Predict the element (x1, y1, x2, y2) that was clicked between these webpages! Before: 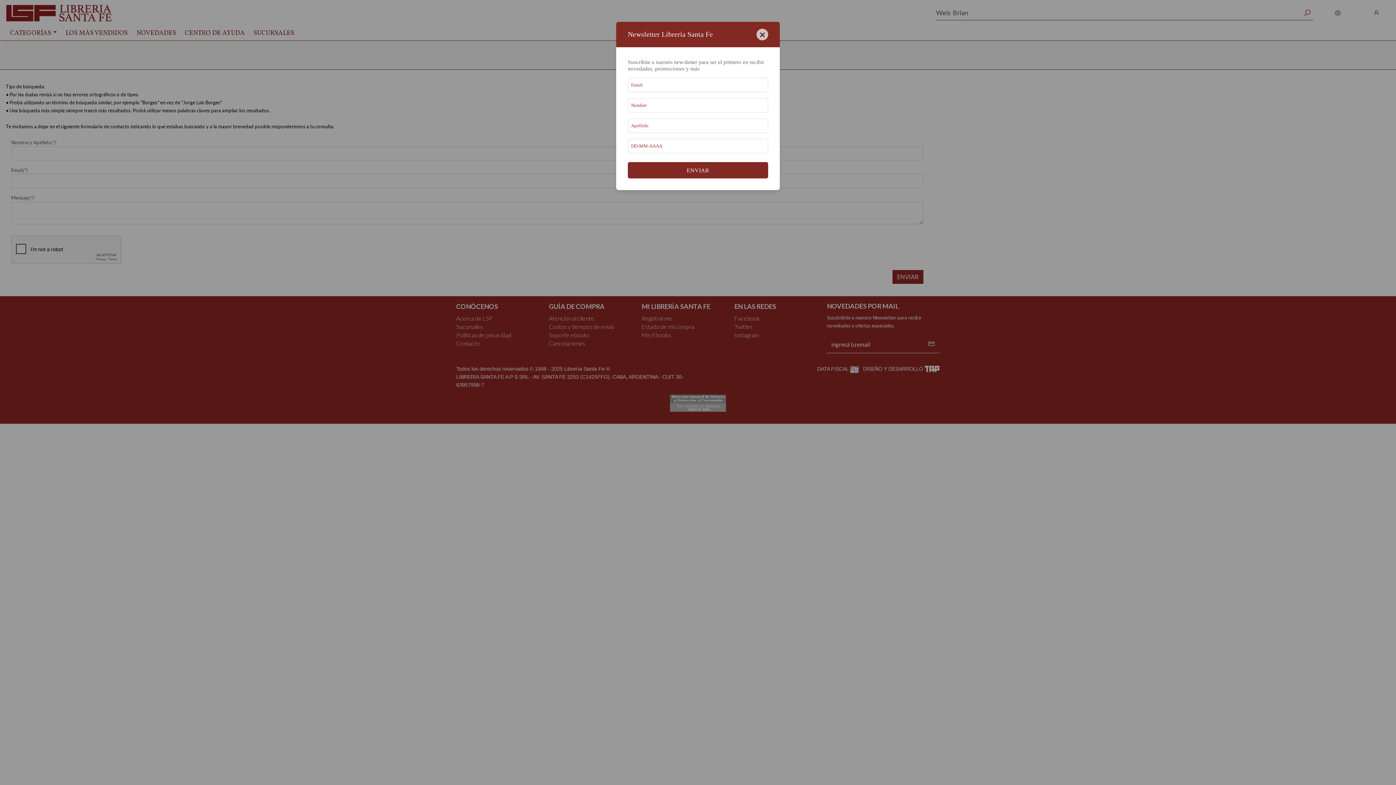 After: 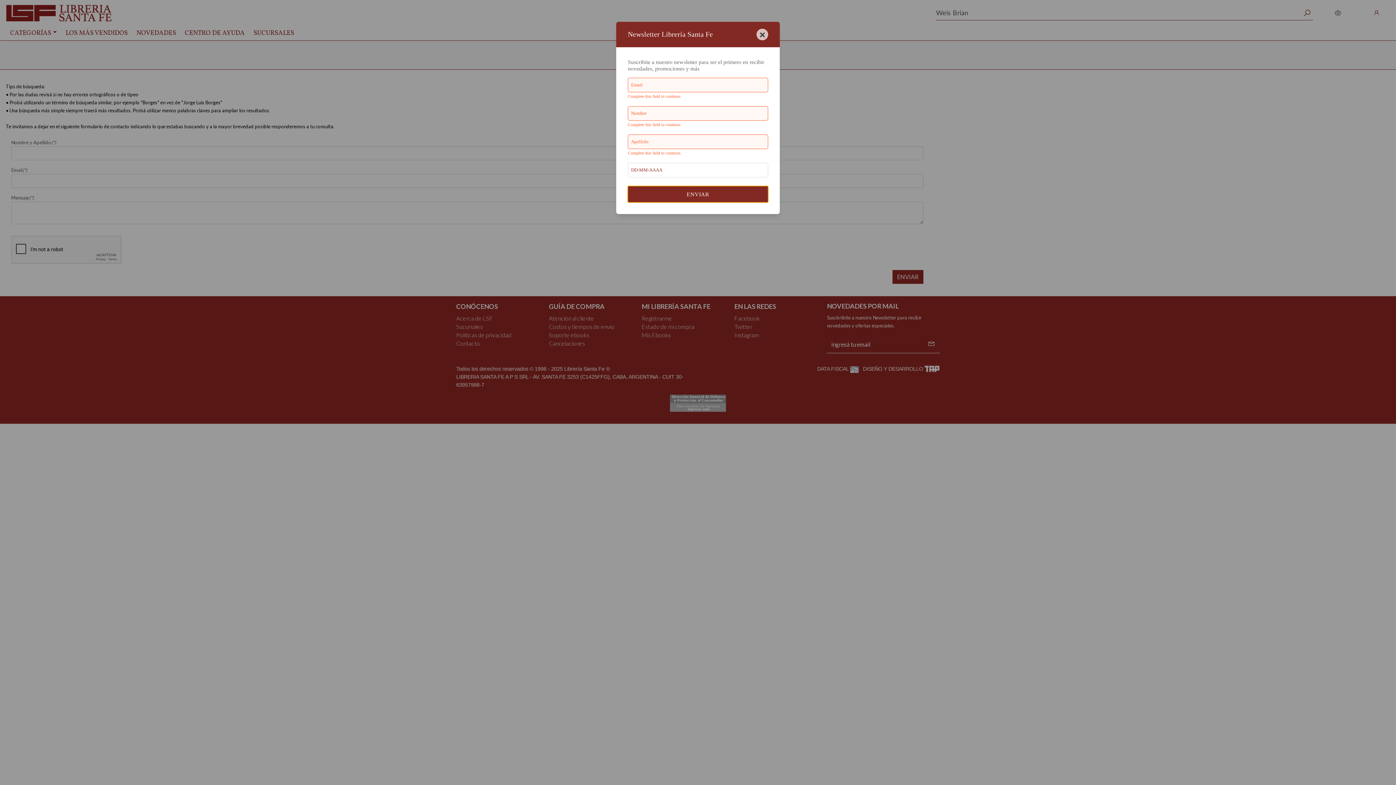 Action: bbox: (628, 162, 768, 178) label: ENVIAR